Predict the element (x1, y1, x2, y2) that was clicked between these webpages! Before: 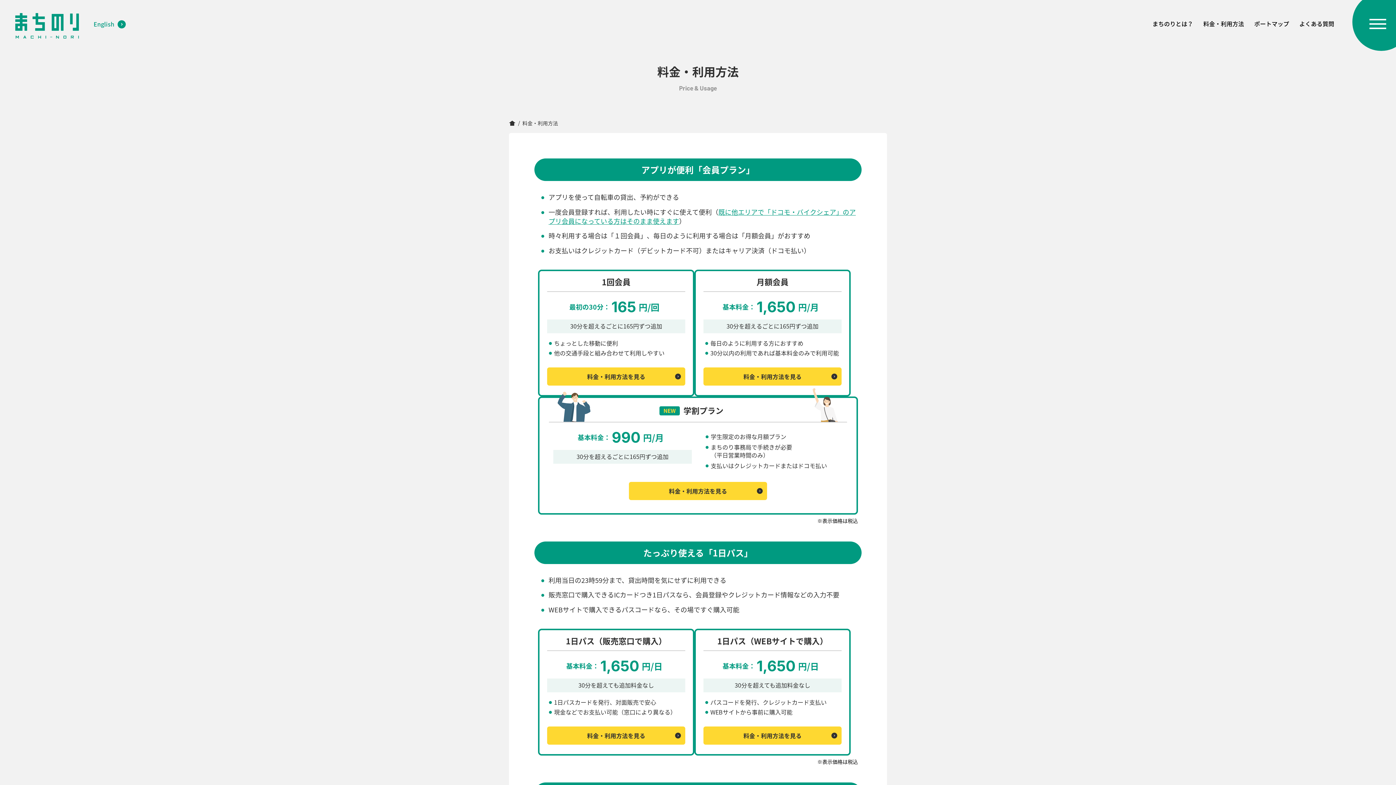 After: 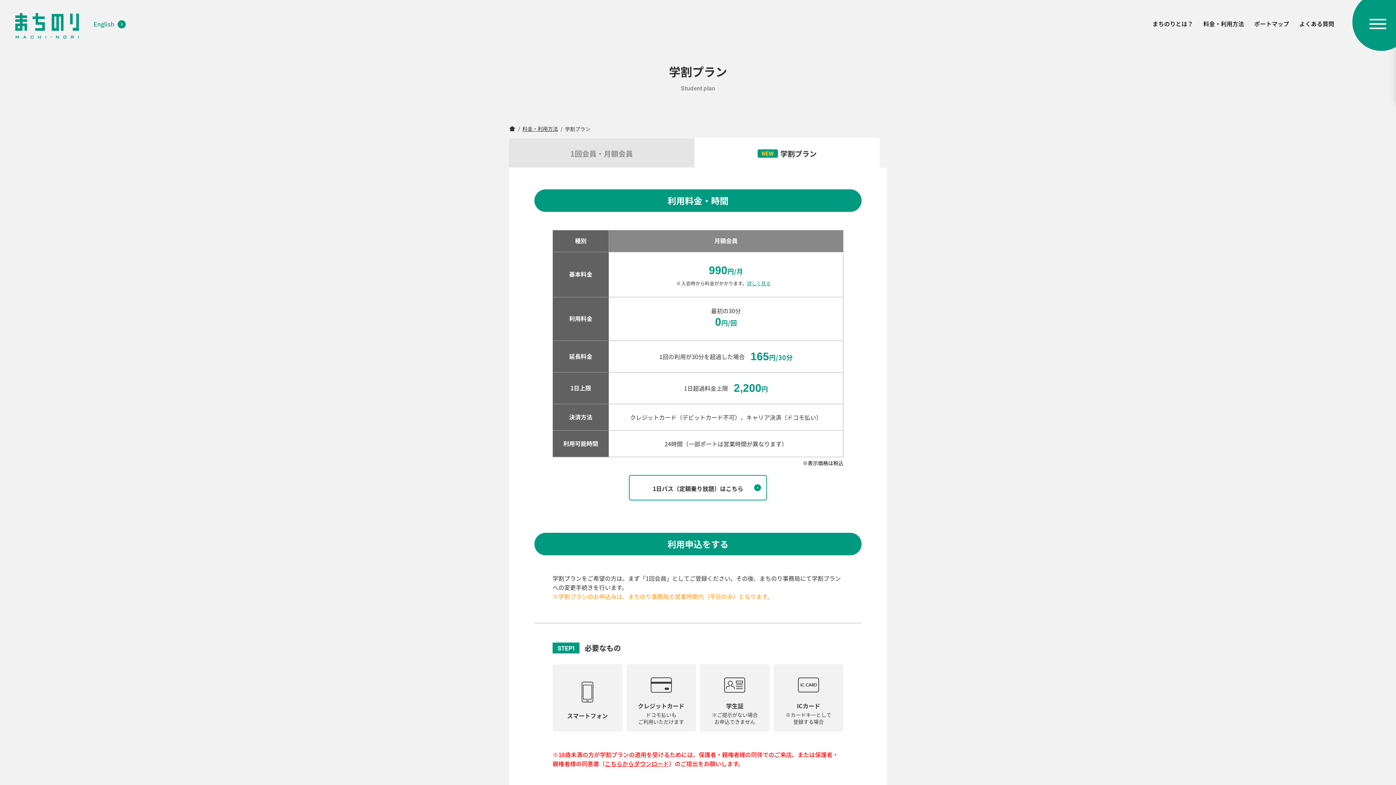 Action: bbox: (629, 482, 767, 500) label: 料金・利用方法を見る